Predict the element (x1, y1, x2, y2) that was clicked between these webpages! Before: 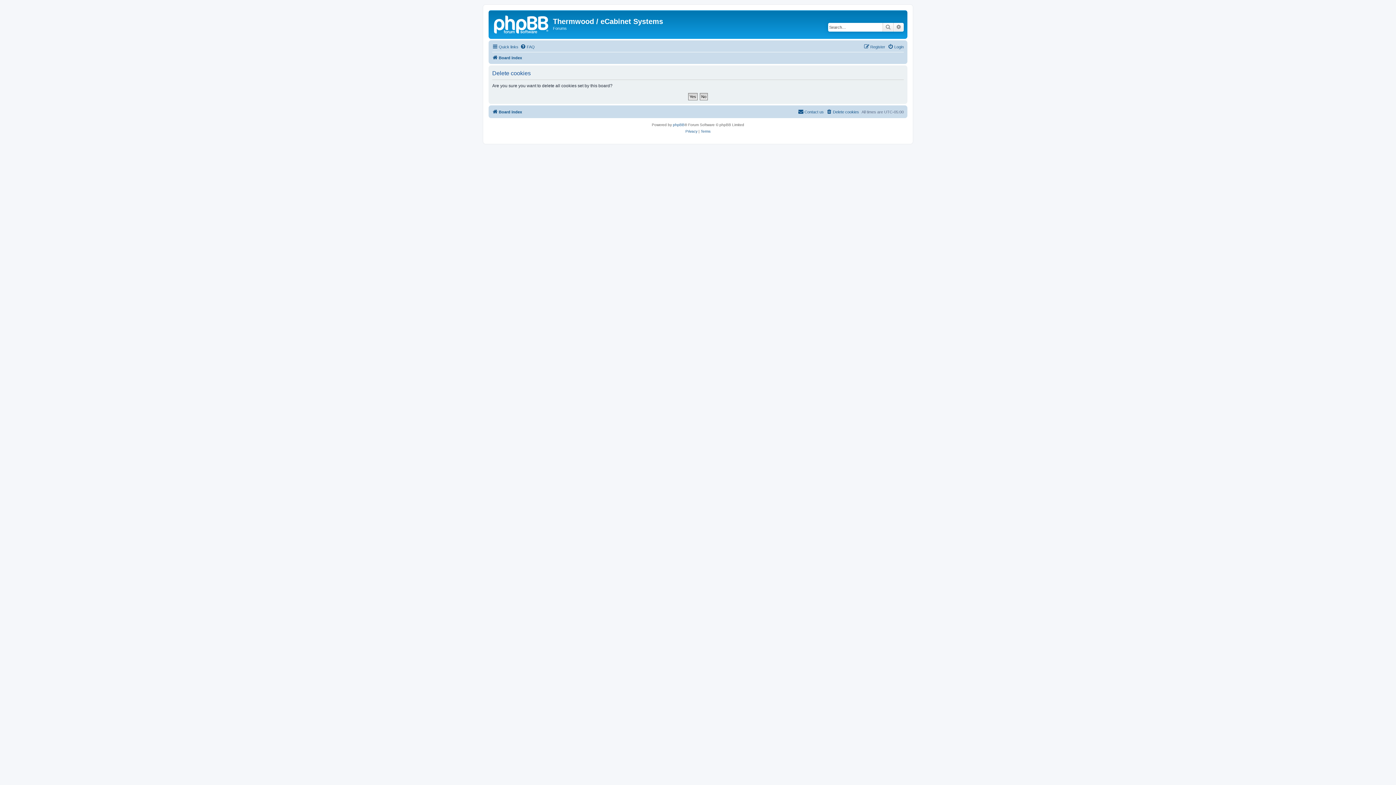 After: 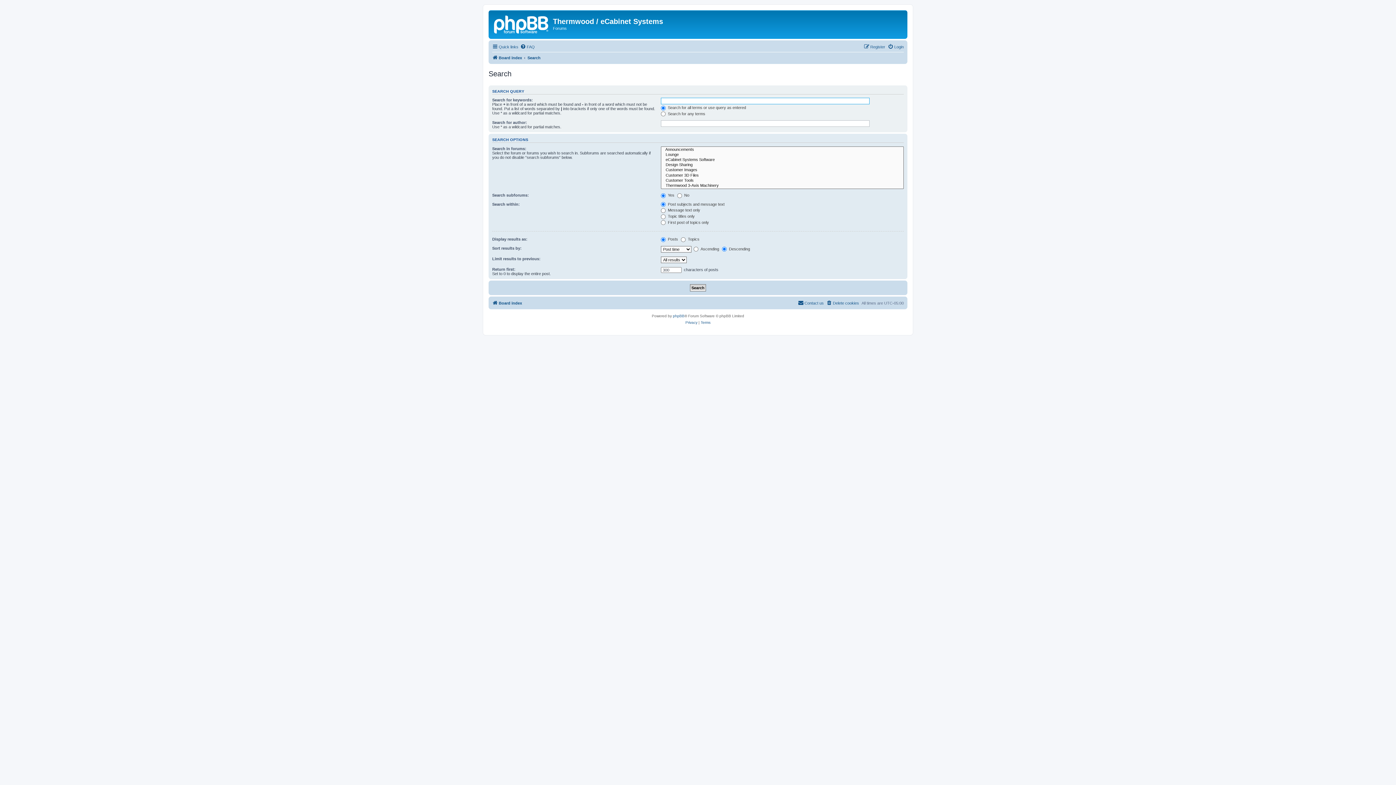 Action: bbox: (893, 22, 904, 31) label: Advanced search